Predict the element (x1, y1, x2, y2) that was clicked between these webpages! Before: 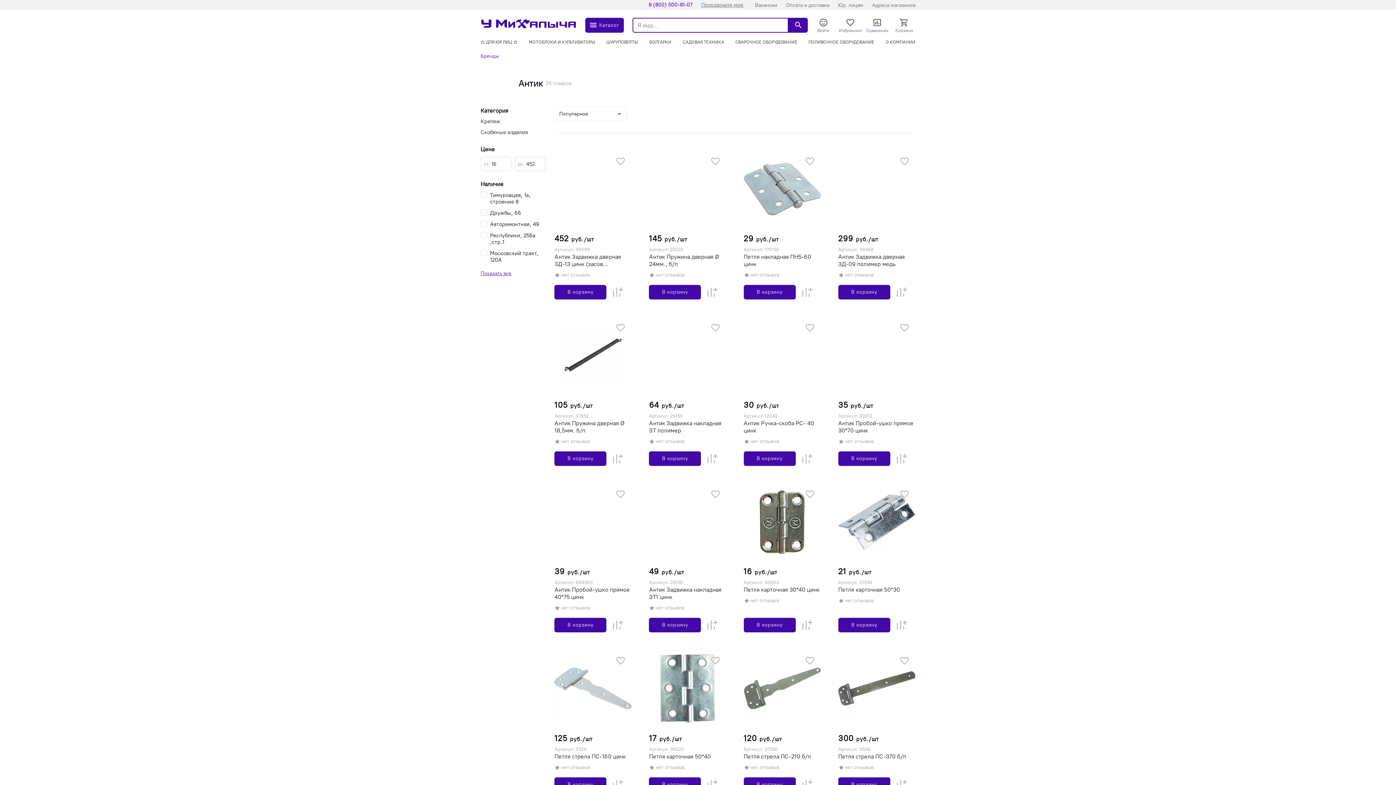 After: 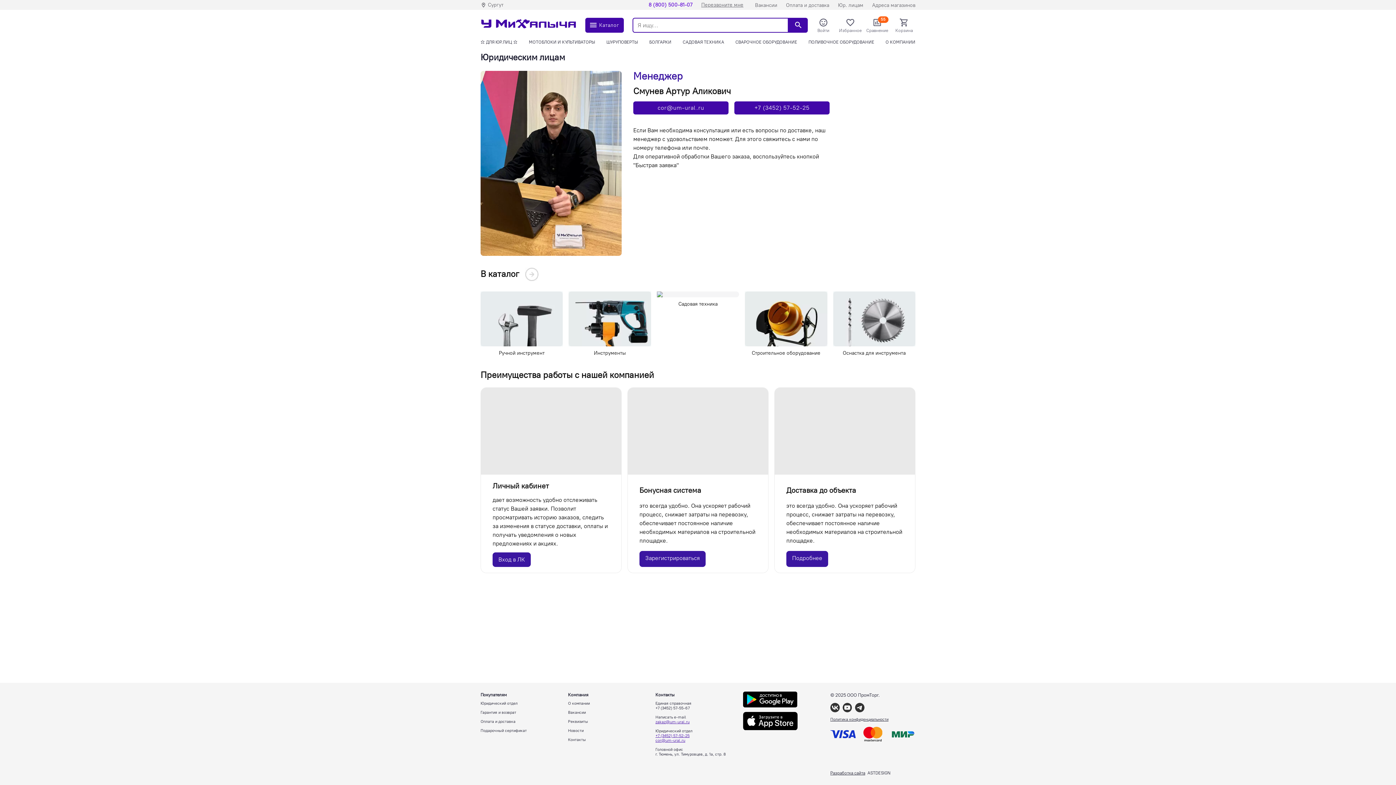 Action: label: Юр. лицам bbox: (833, 1, 868, 8)